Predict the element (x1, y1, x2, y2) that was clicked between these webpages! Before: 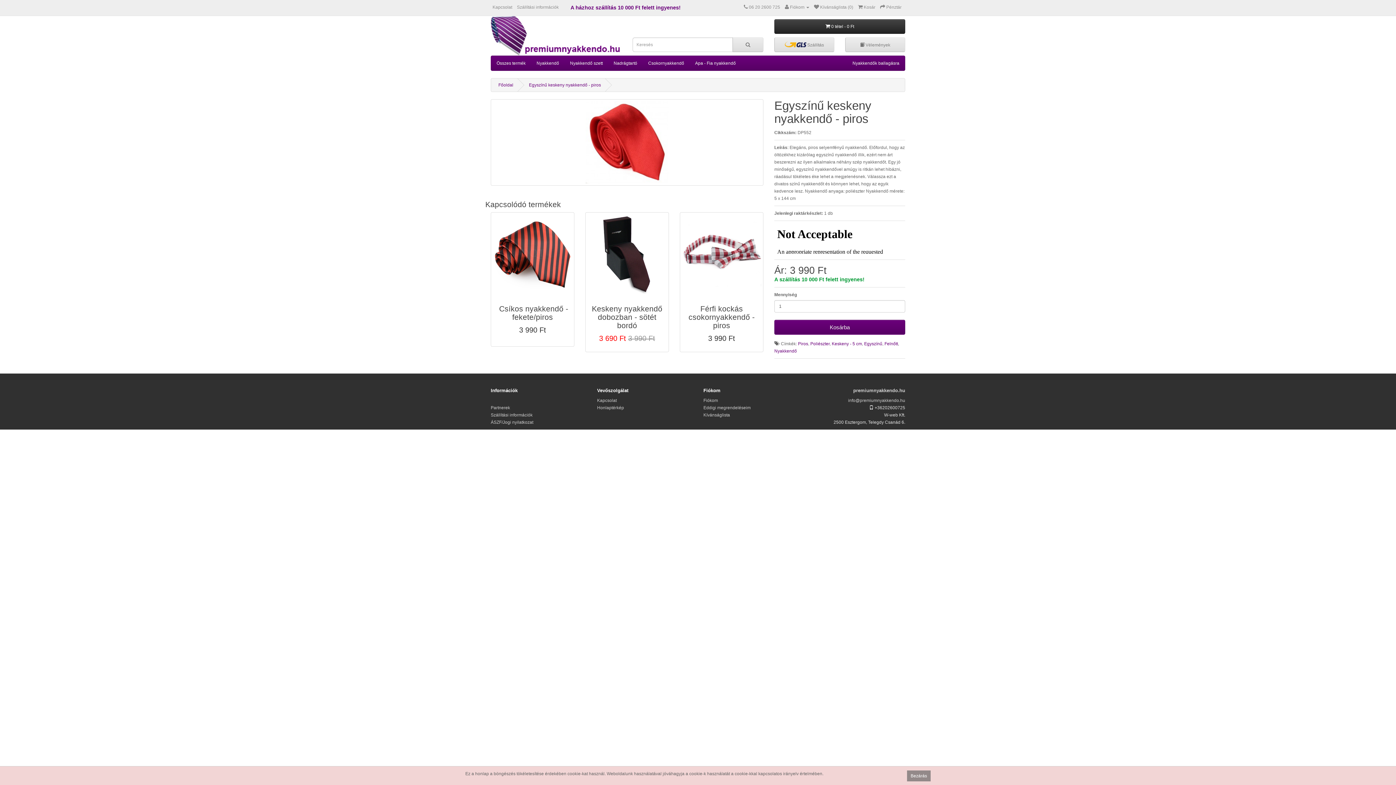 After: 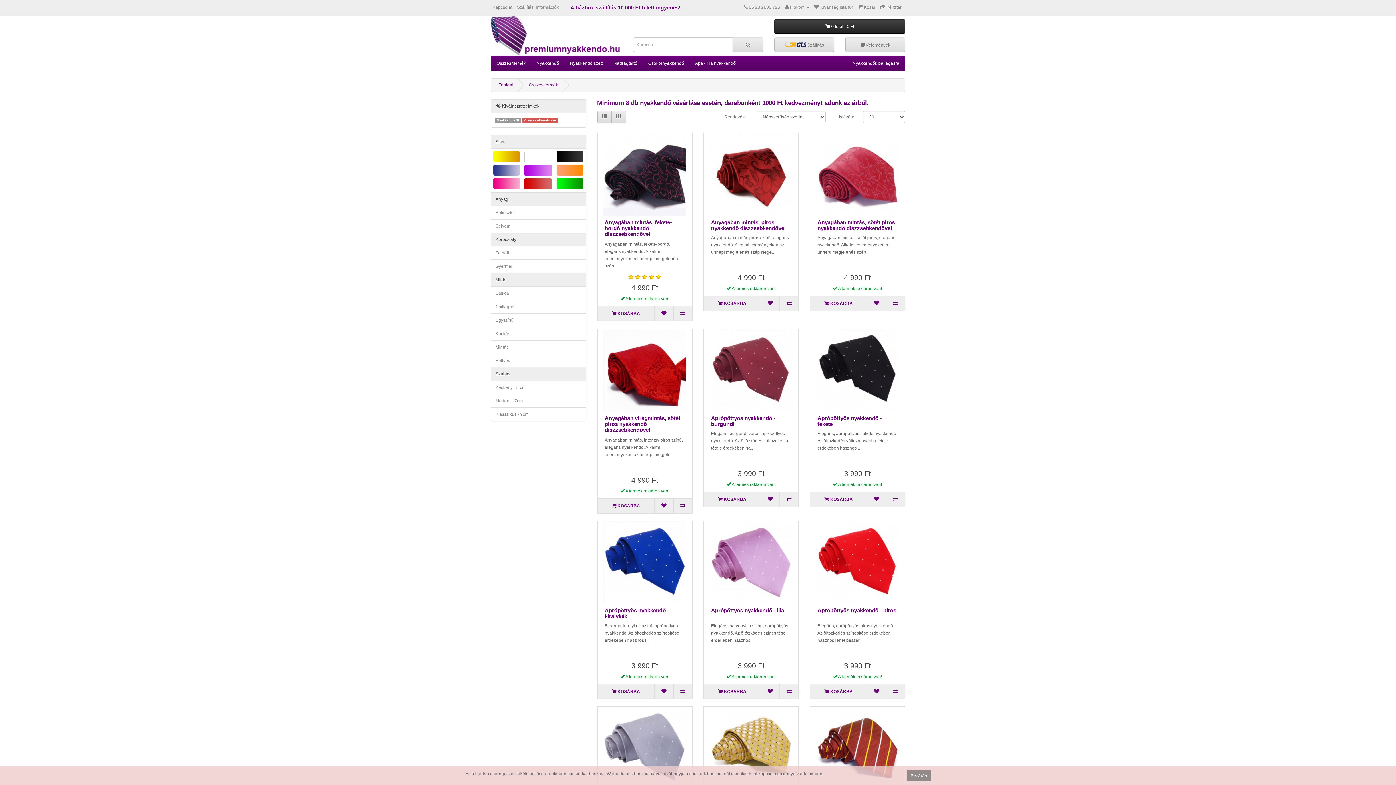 Action: label: Nyakkendő bbox: (531, 56, 564, 70)